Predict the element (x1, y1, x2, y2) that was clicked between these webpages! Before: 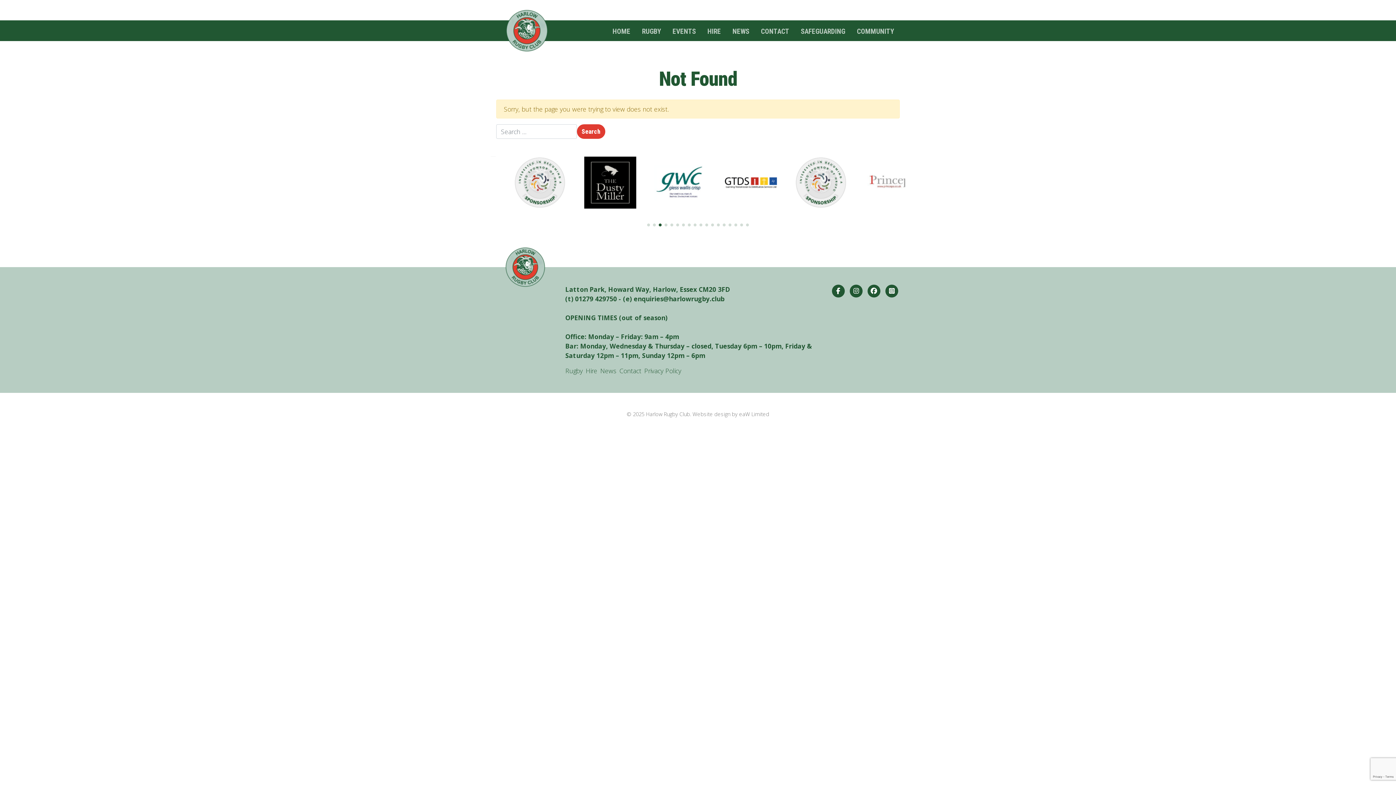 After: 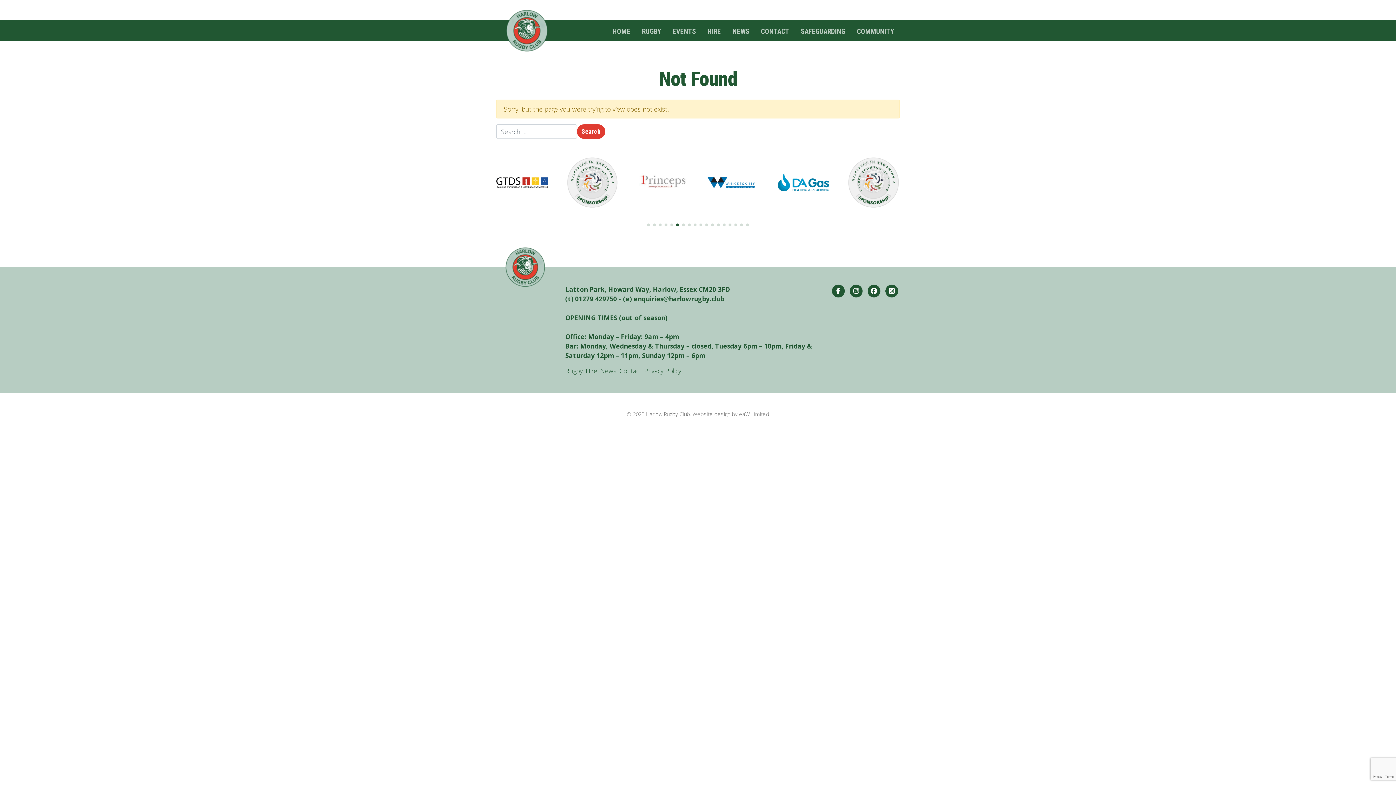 Action: bbox: (676, 223, 679, 226) label: Go to slide 6